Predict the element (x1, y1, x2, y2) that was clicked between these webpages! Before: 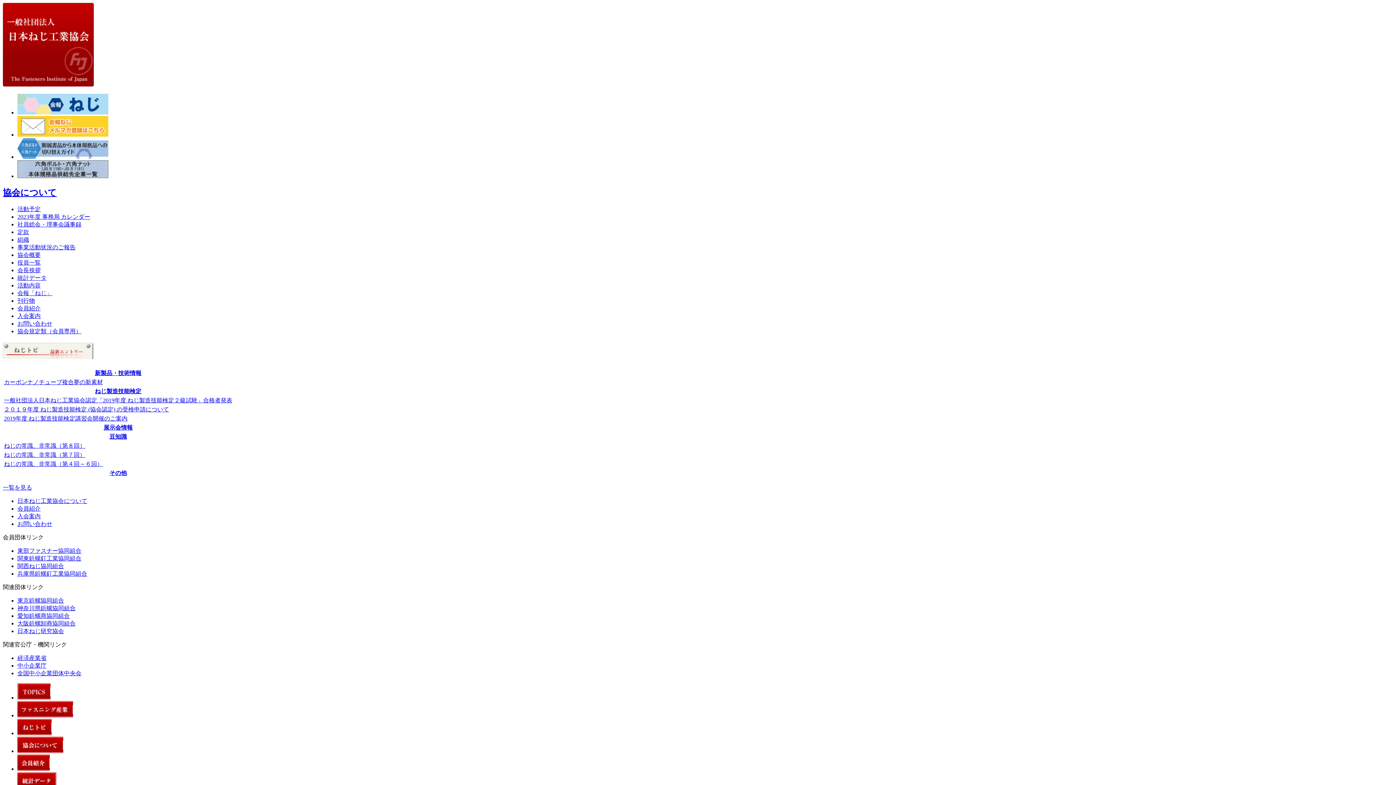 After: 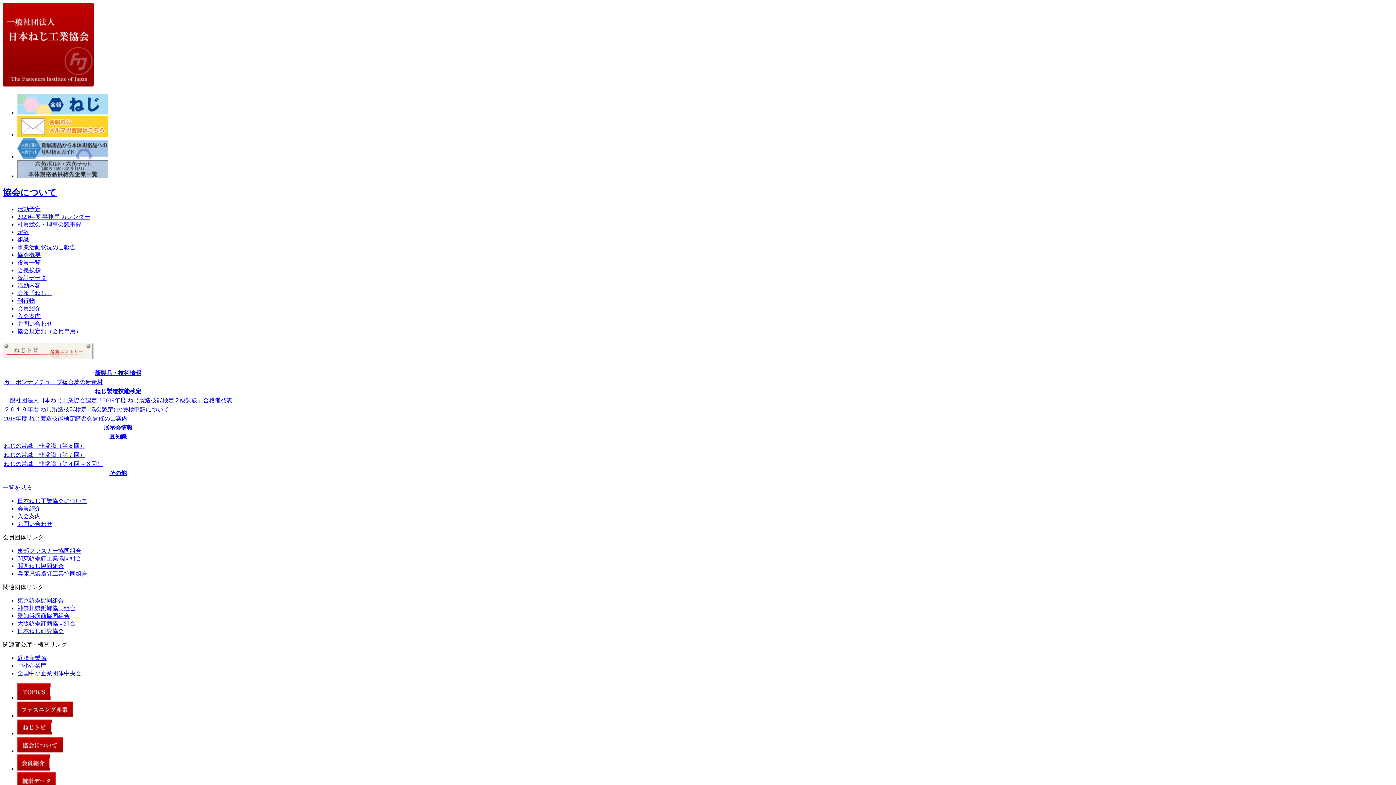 Action: label: 2023年度 事務局 カレンダー bbox: (17, 213, 90, 219)